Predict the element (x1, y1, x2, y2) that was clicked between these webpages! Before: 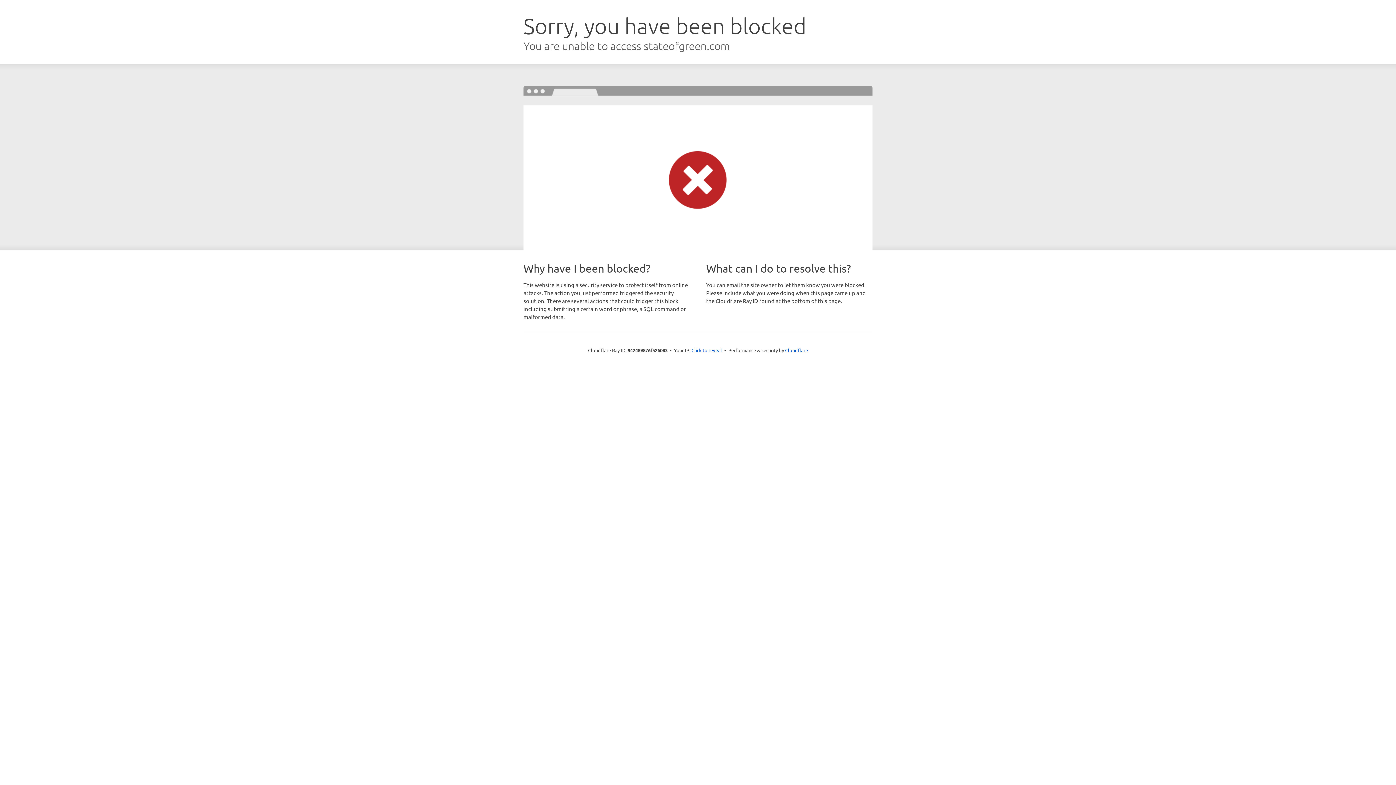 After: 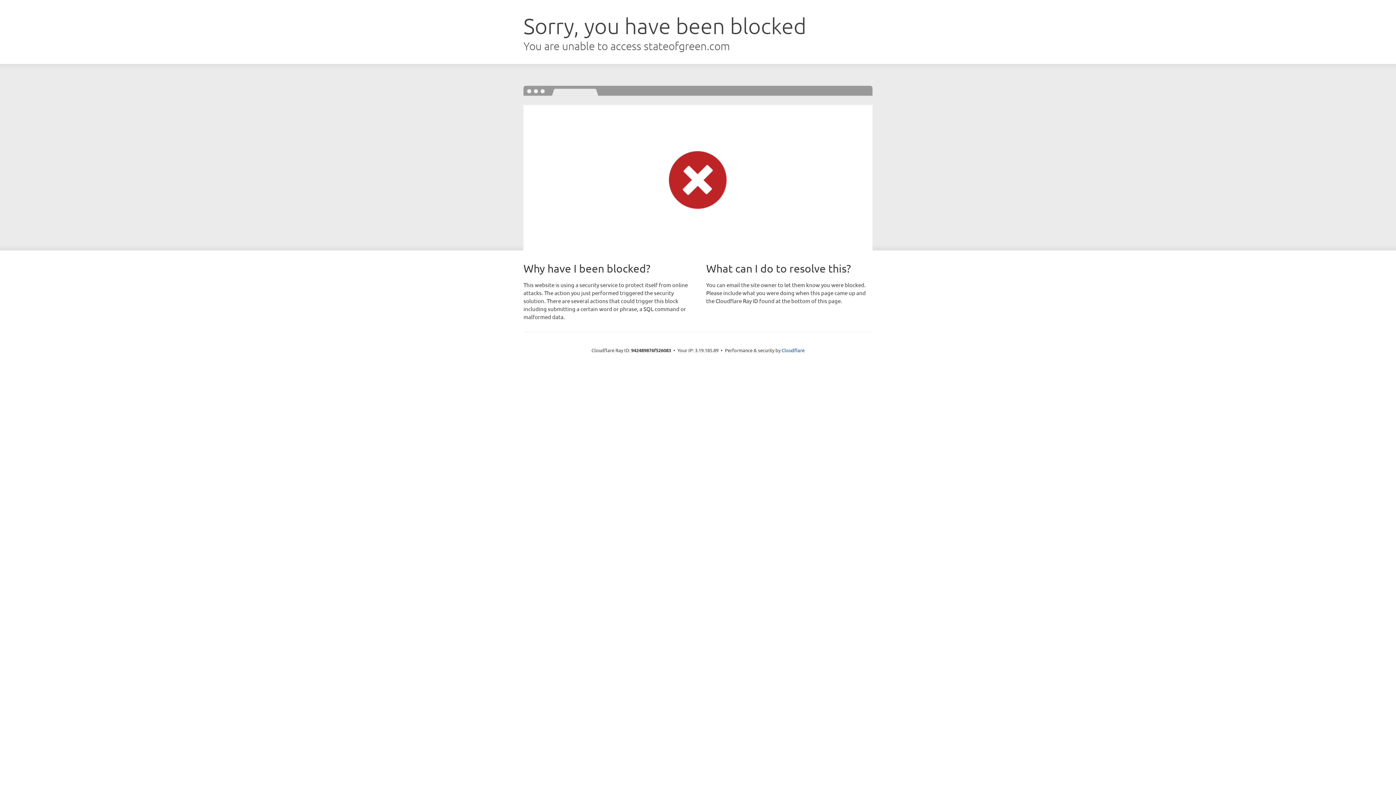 Action: bbox: (691, 346, 722, 353) label: Click to reveal